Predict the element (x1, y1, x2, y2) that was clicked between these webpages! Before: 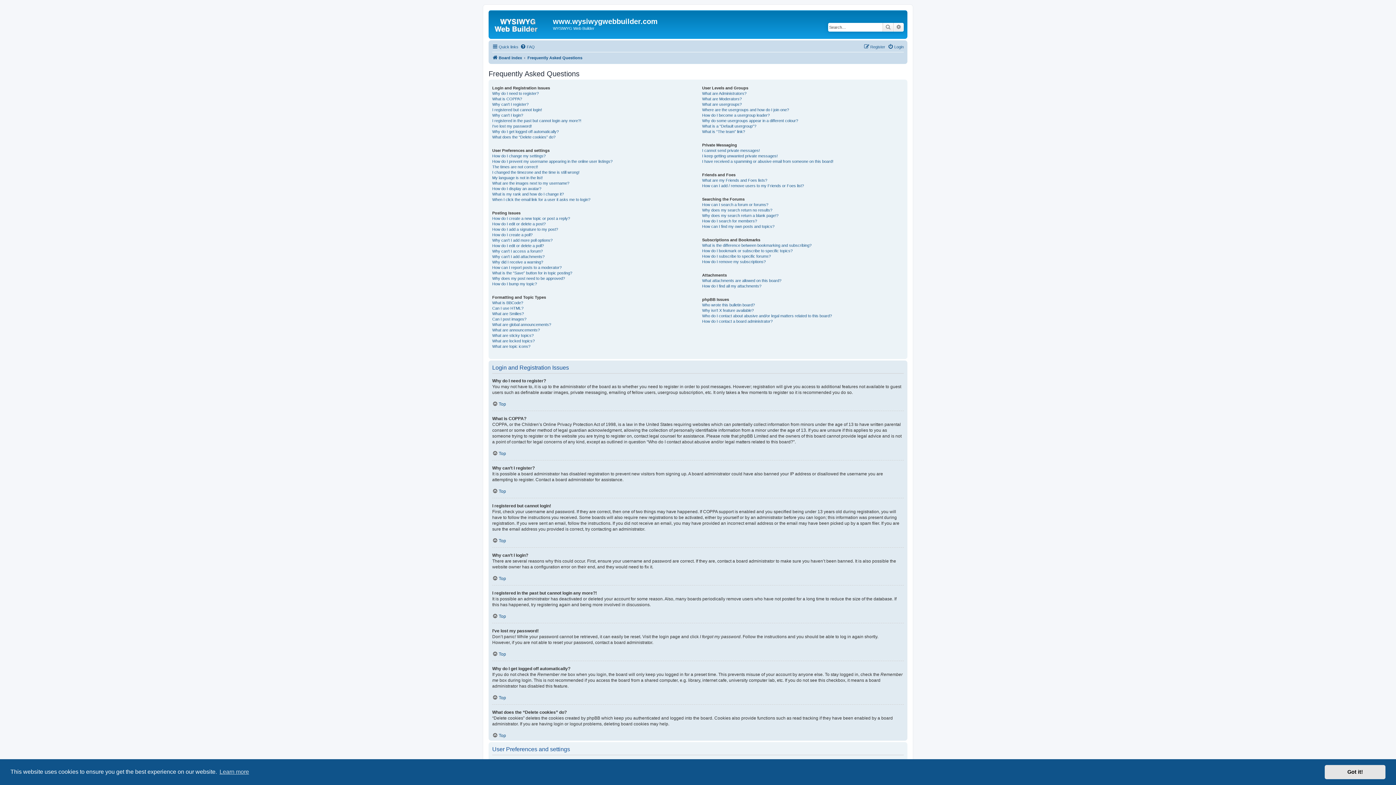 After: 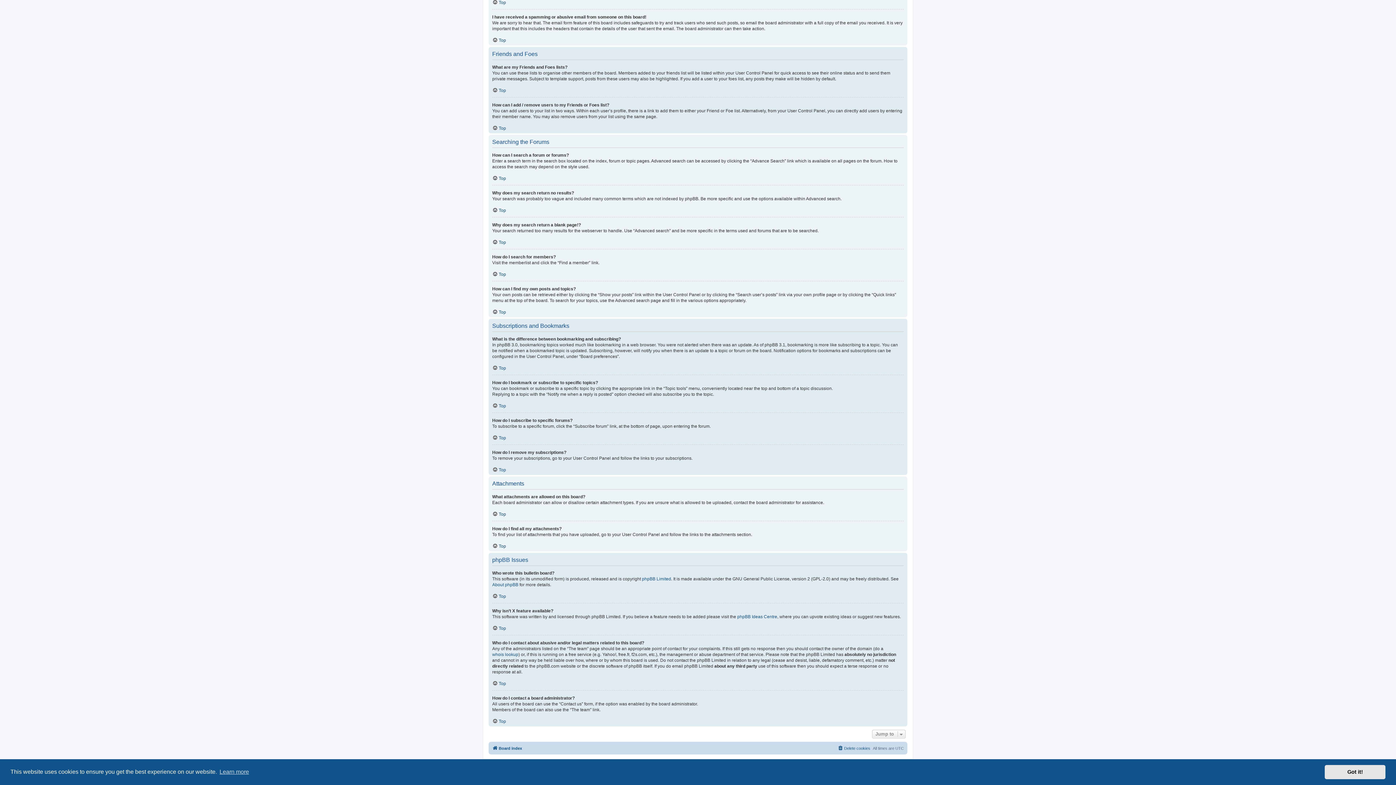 Action: label: Why does my search return no results? bbox: (702, 207, 772, 212)